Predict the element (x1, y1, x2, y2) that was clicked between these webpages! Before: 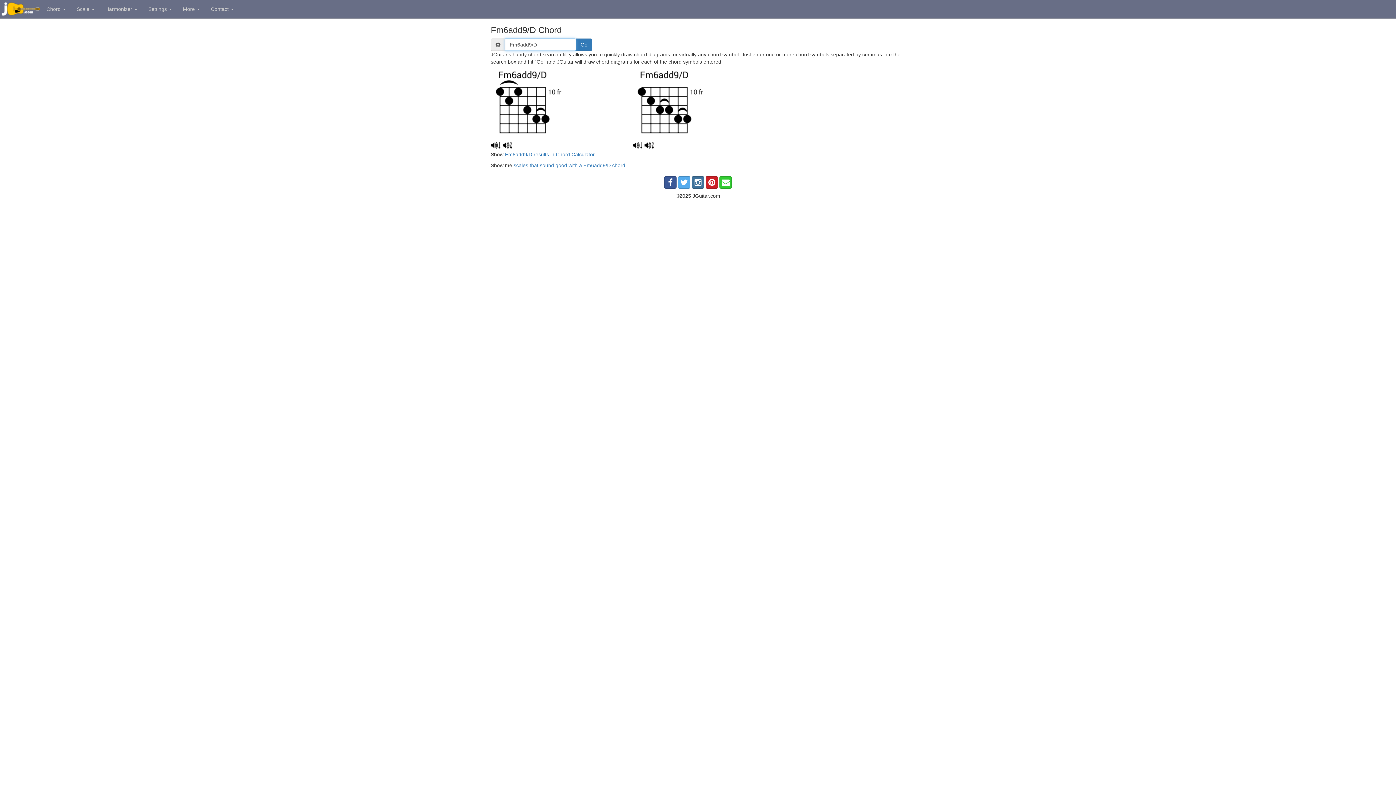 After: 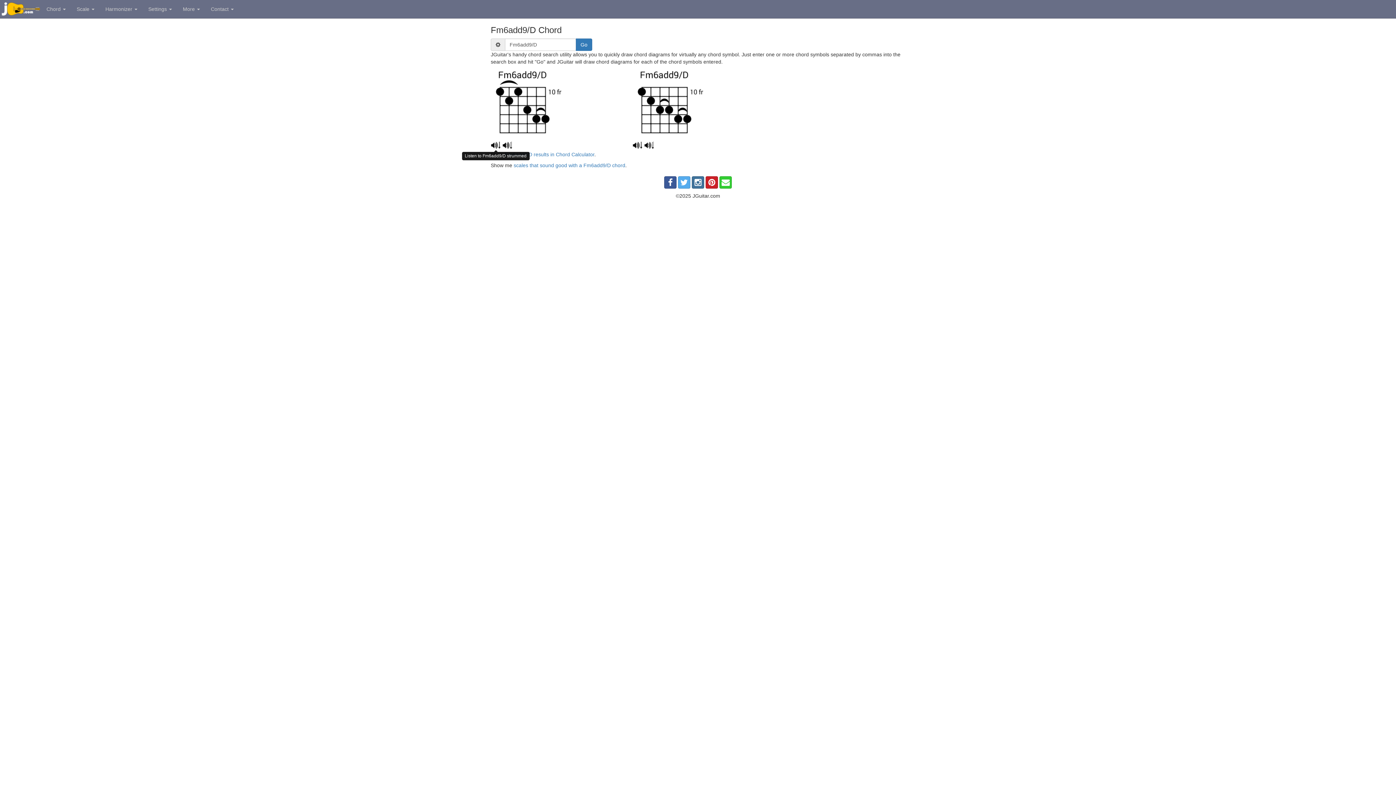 Action: bbox: (490, 141, 500, 149)